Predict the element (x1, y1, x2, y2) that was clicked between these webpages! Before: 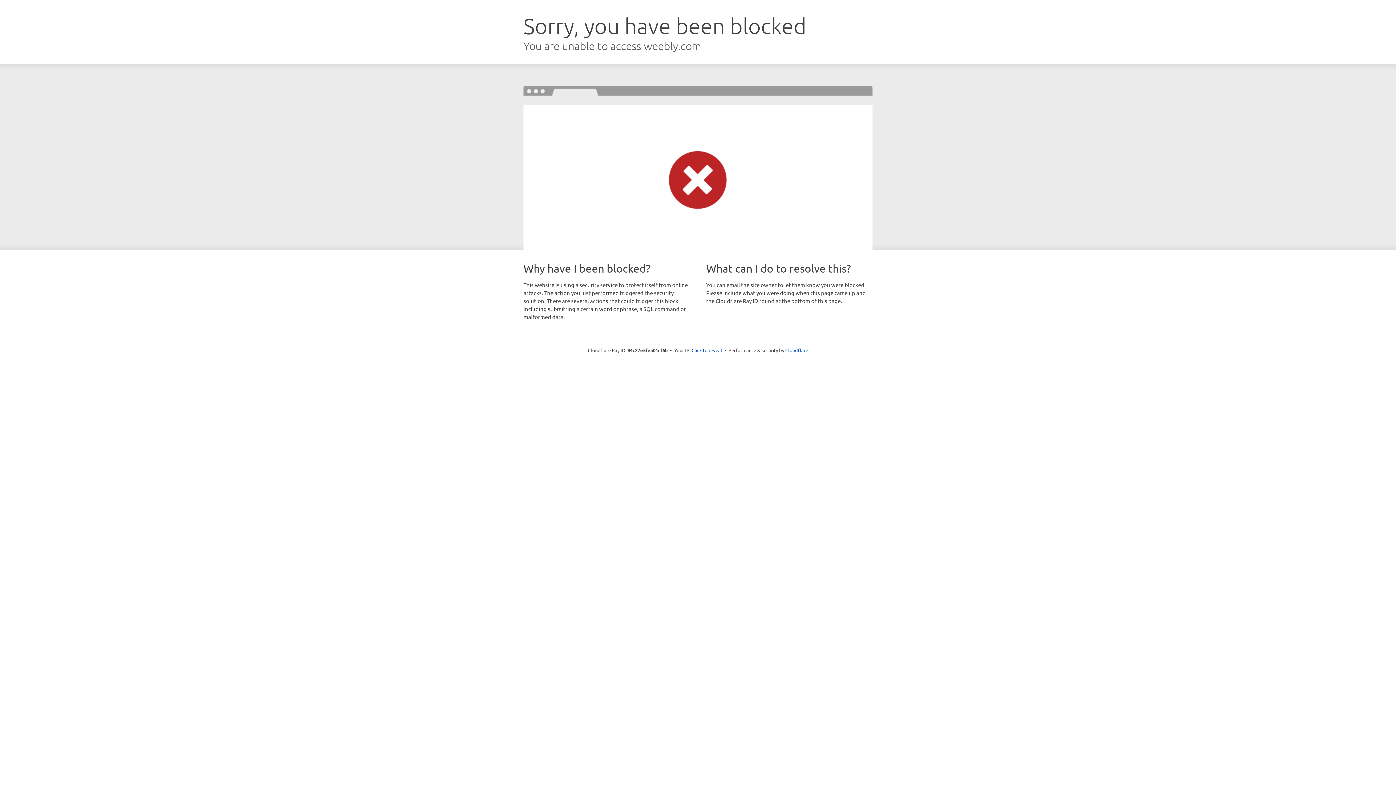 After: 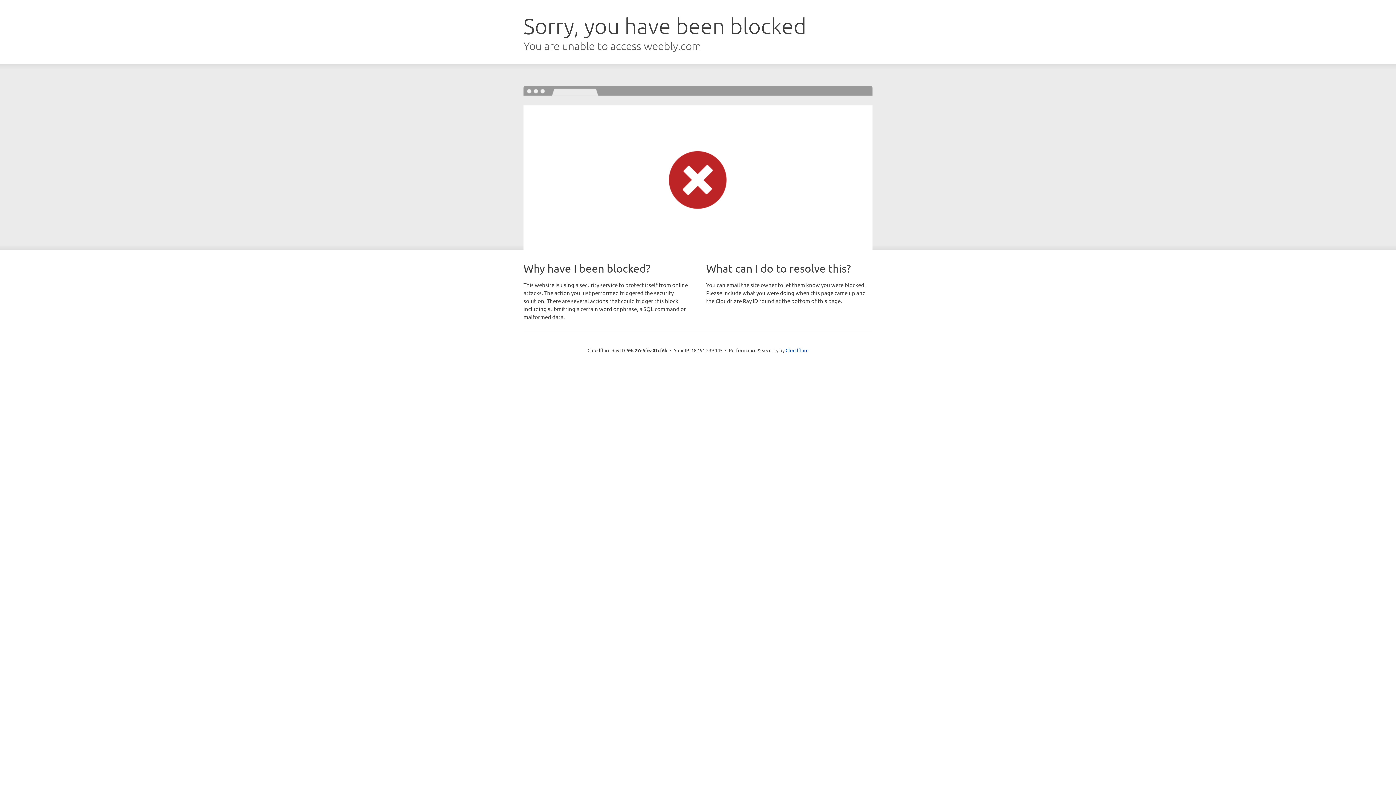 Action: label: Click to reveal bbox: (691, 346, 722, 353)